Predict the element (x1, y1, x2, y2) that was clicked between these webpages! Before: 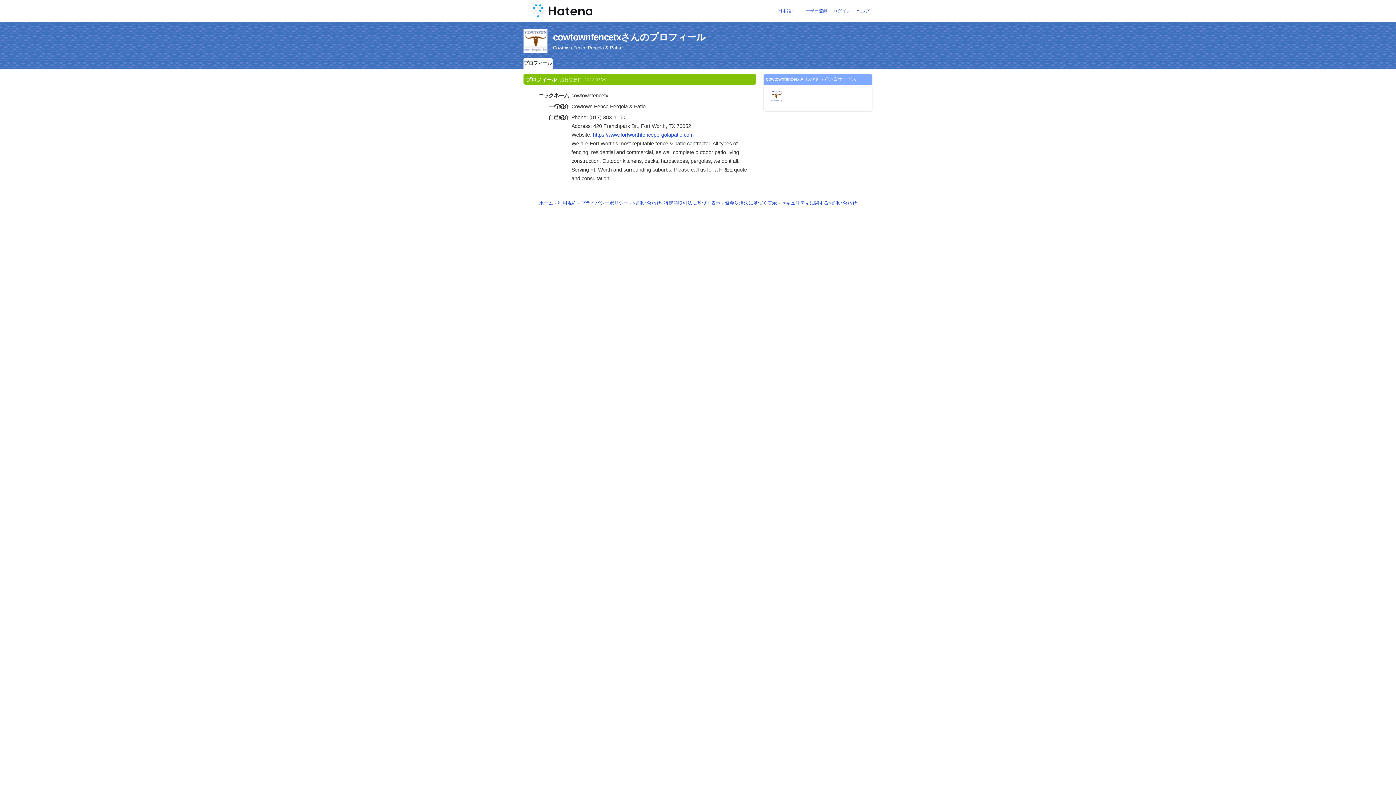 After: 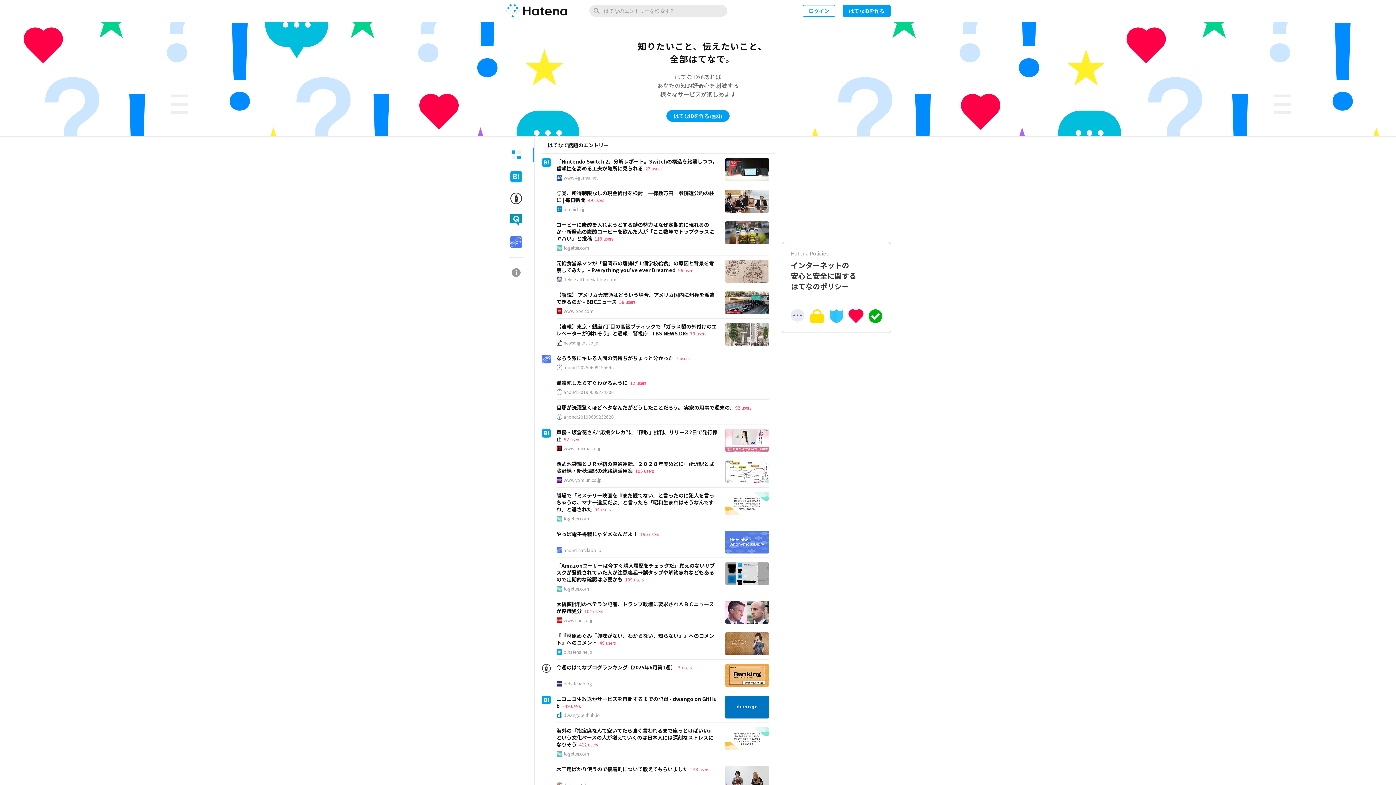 Action: label: ホーム bbox: (539, 200, 553, 205)